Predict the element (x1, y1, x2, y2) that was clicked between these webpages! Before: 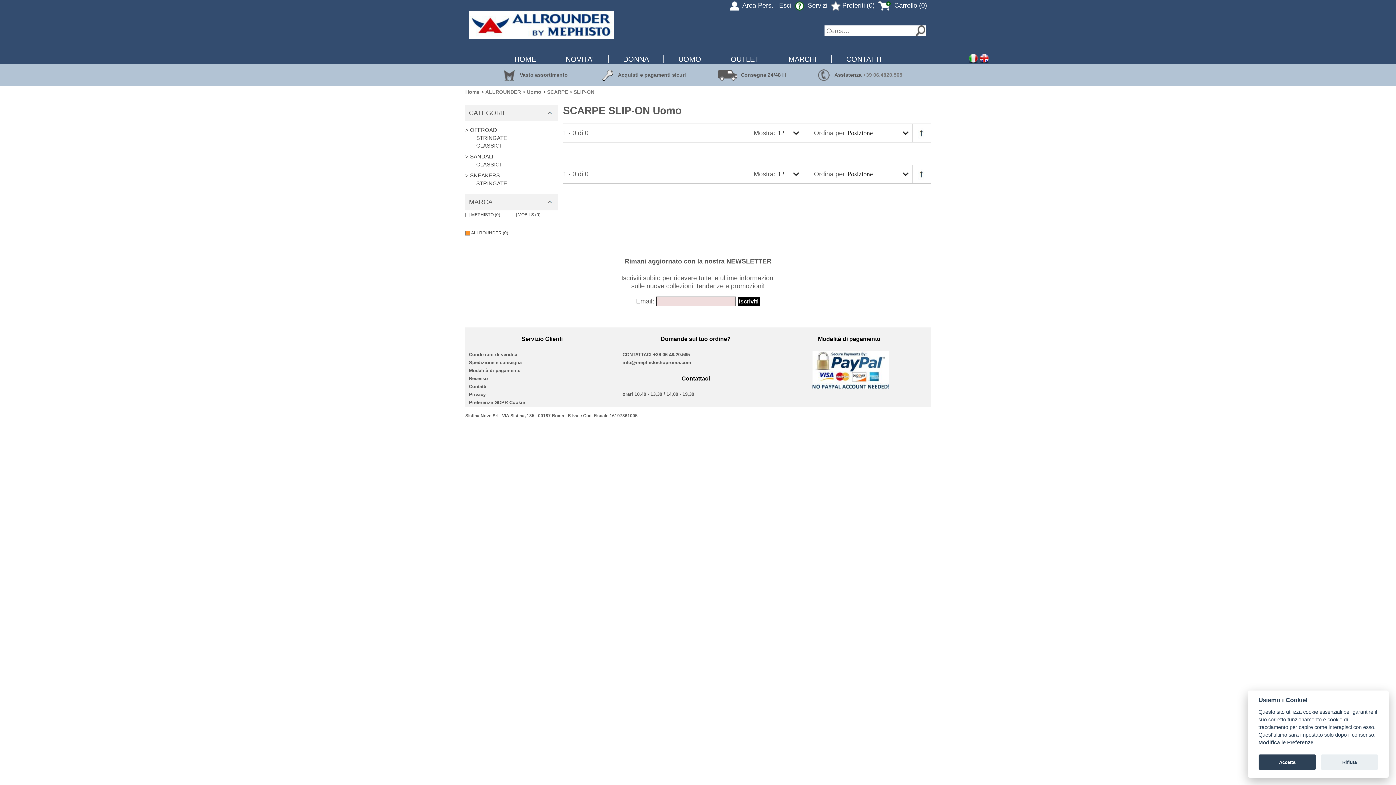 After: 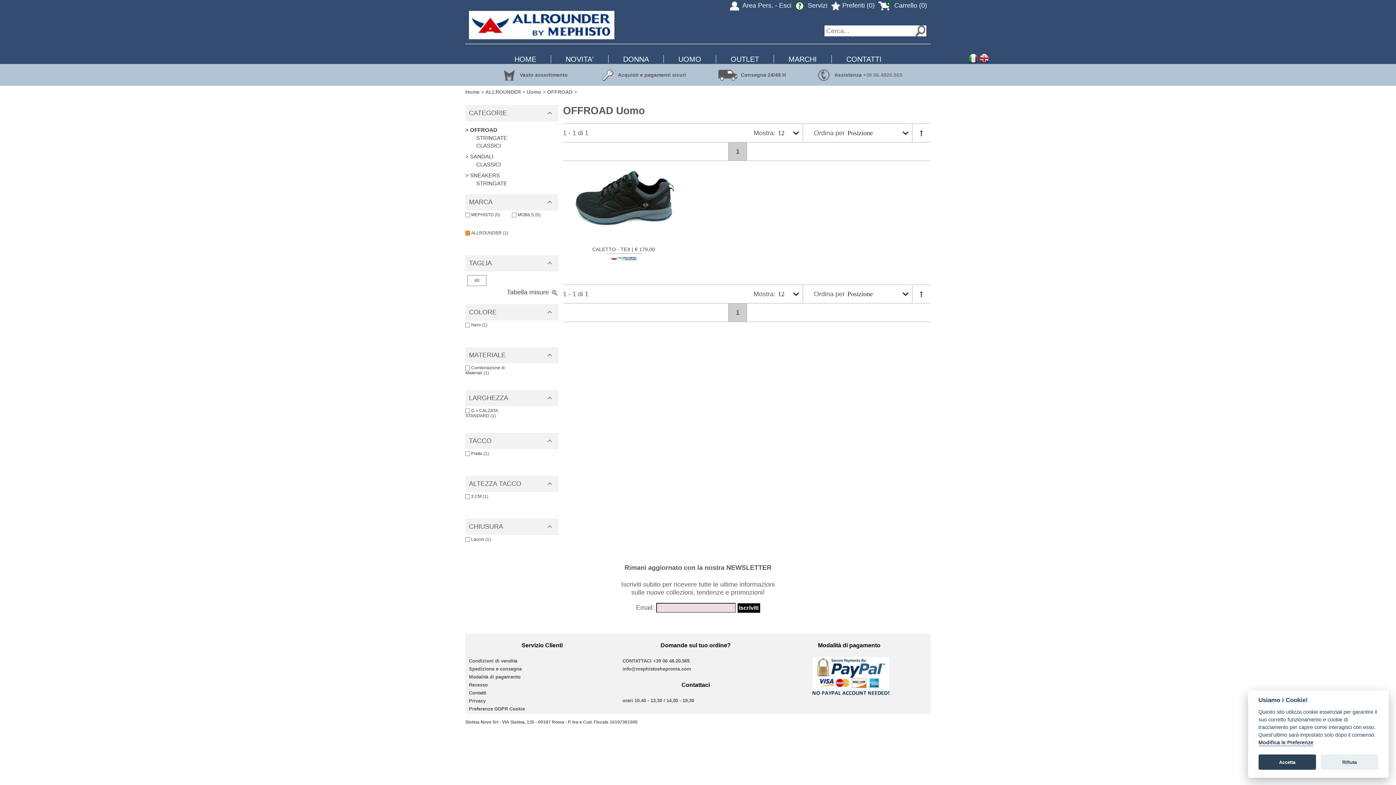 Action: label: > OFFROAD bbox: (465, 126, 497, 133)